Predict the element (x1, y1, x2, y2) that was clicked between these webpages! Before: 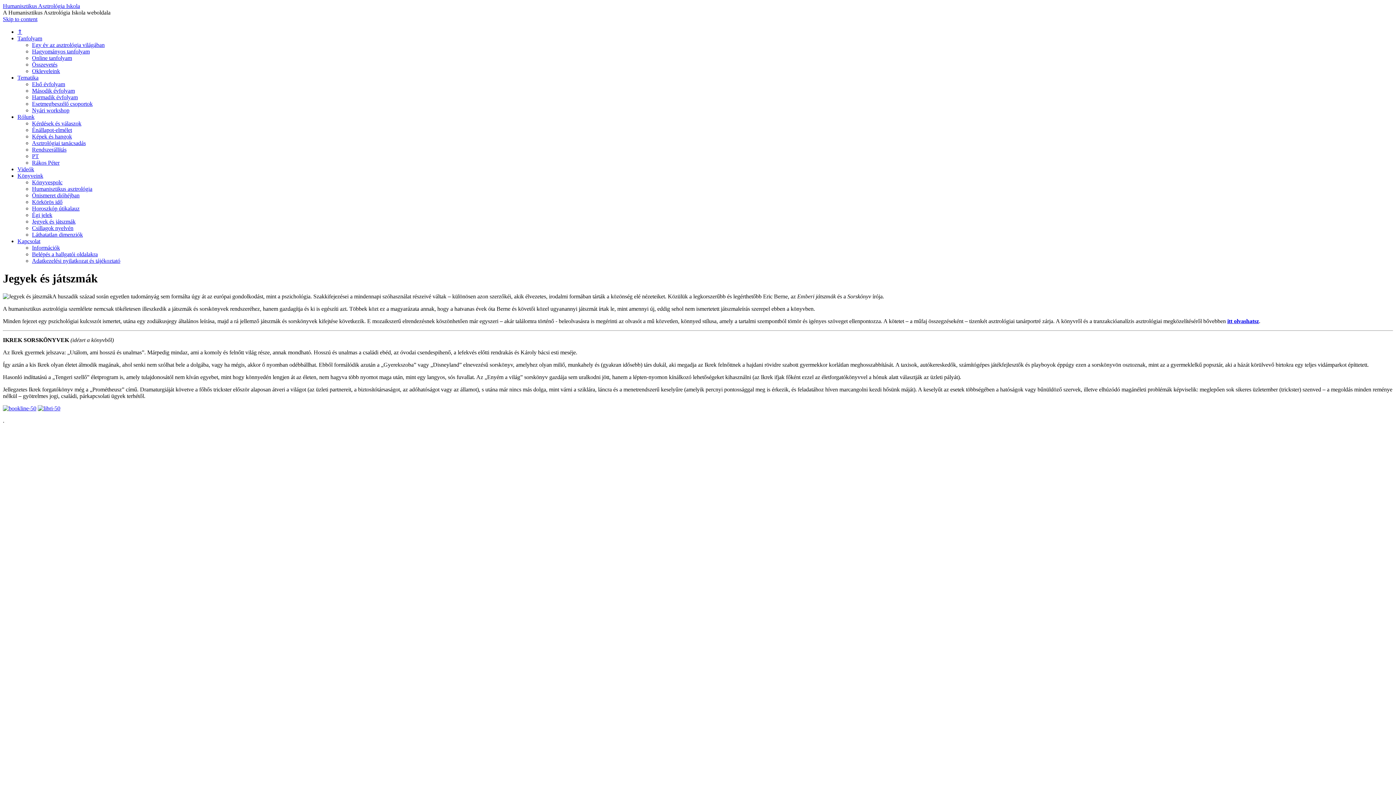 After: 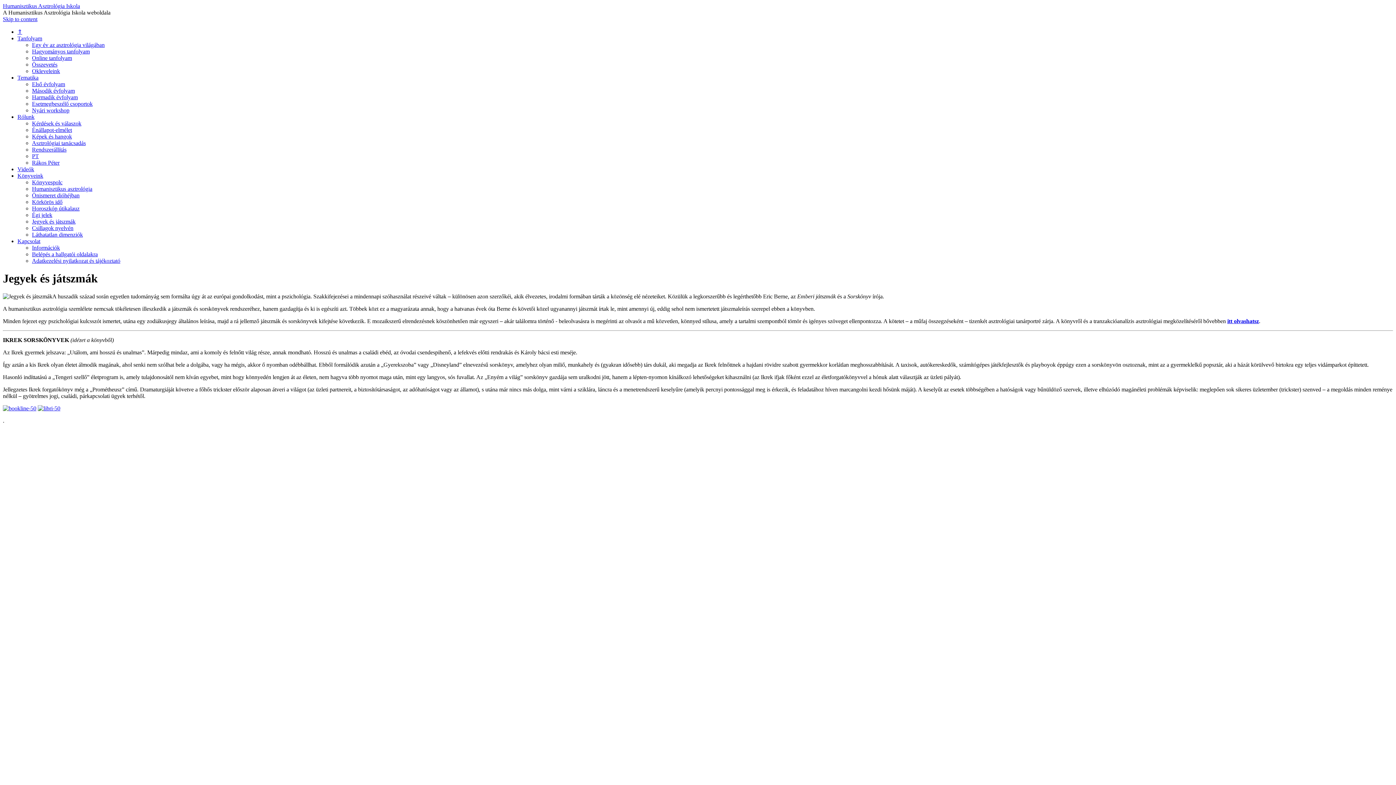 Action: bbox: (2, 16, 37, 22) label: Skip to content